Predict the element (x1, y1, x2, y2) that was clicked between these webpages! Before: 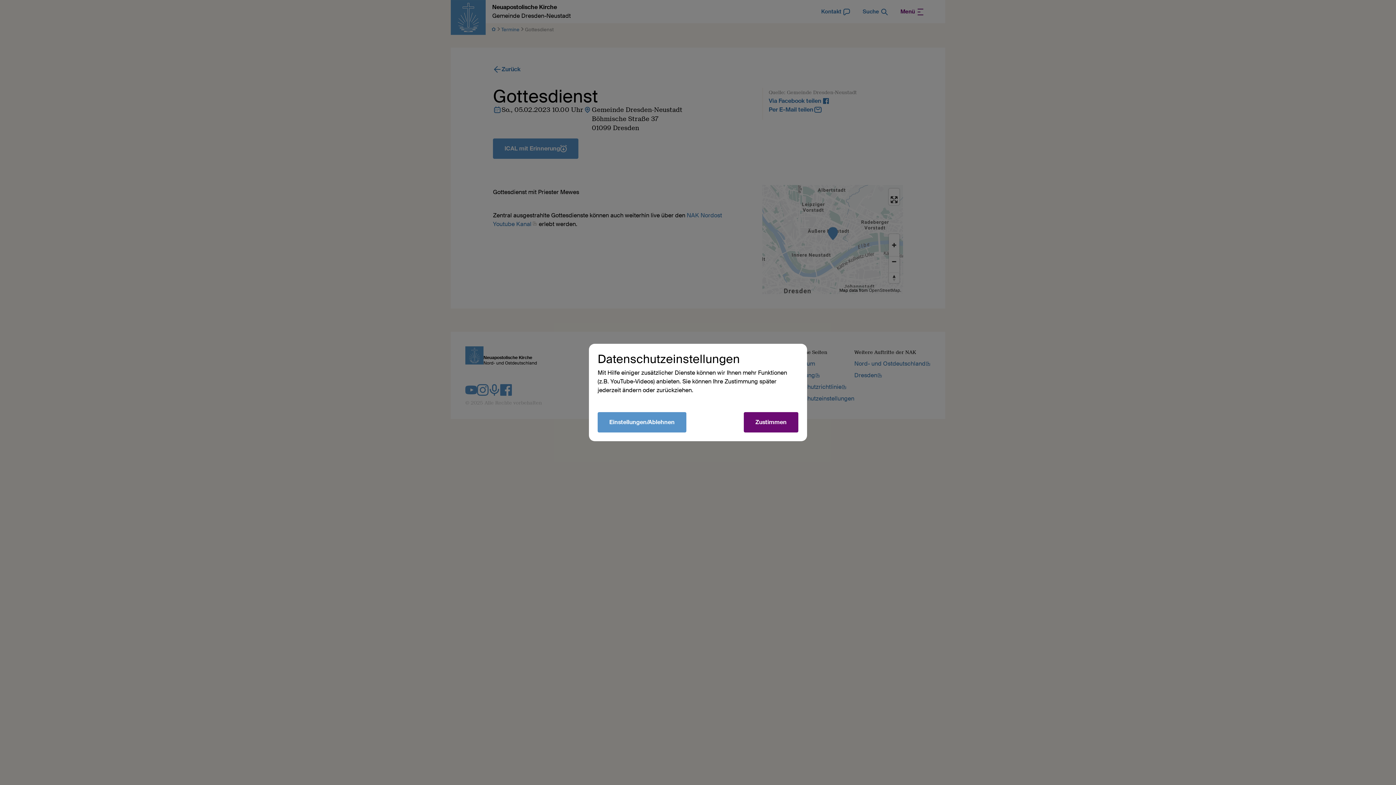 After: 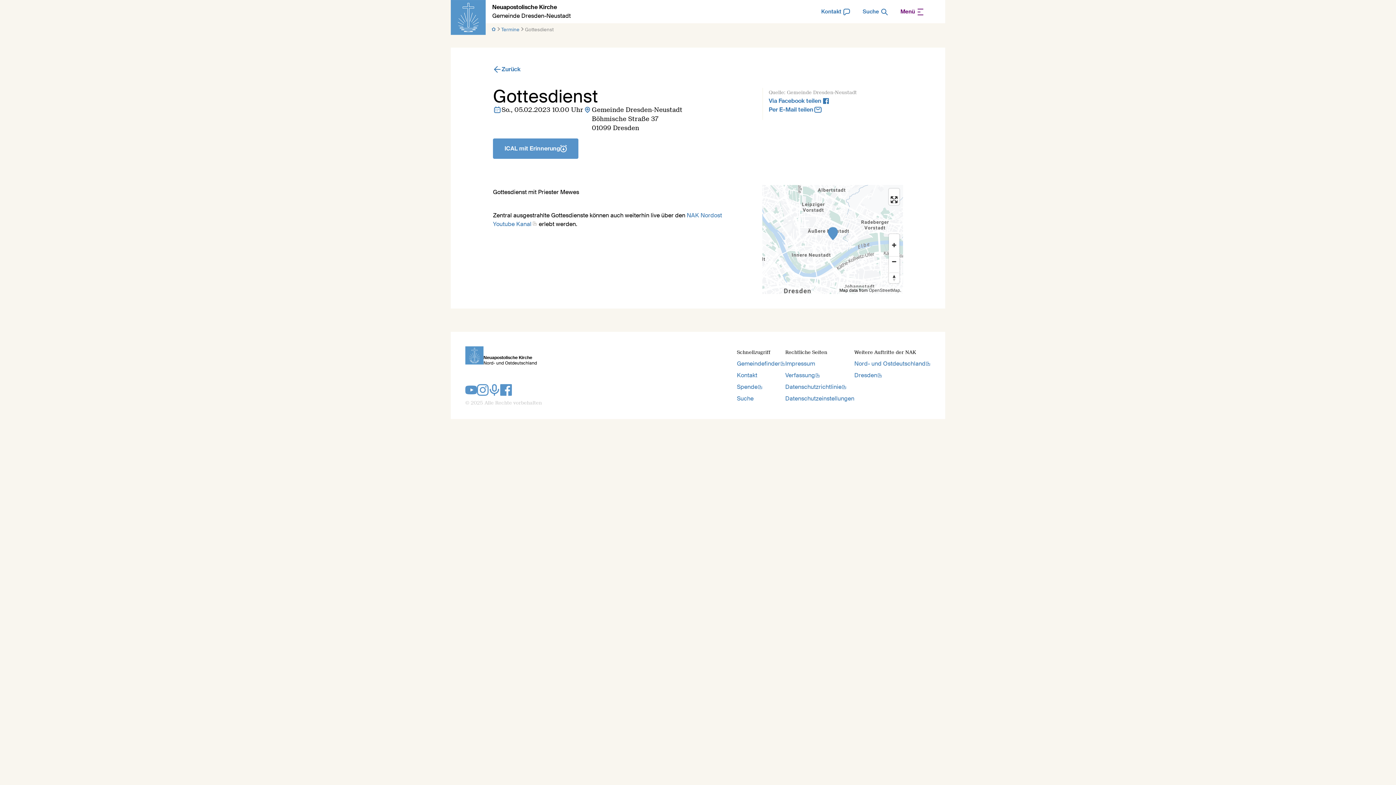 Action: bbox: (744, 412, 798, 432) label: Zustimmen